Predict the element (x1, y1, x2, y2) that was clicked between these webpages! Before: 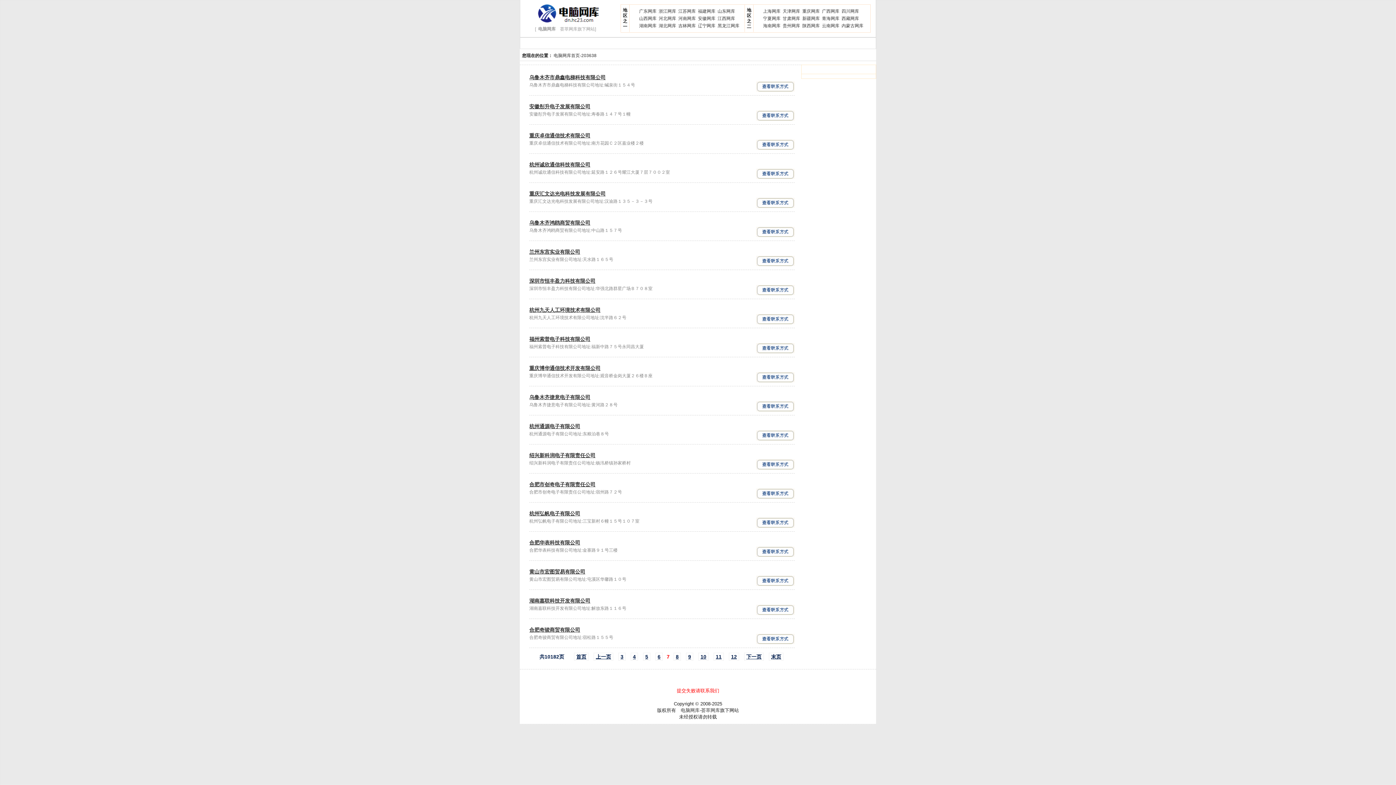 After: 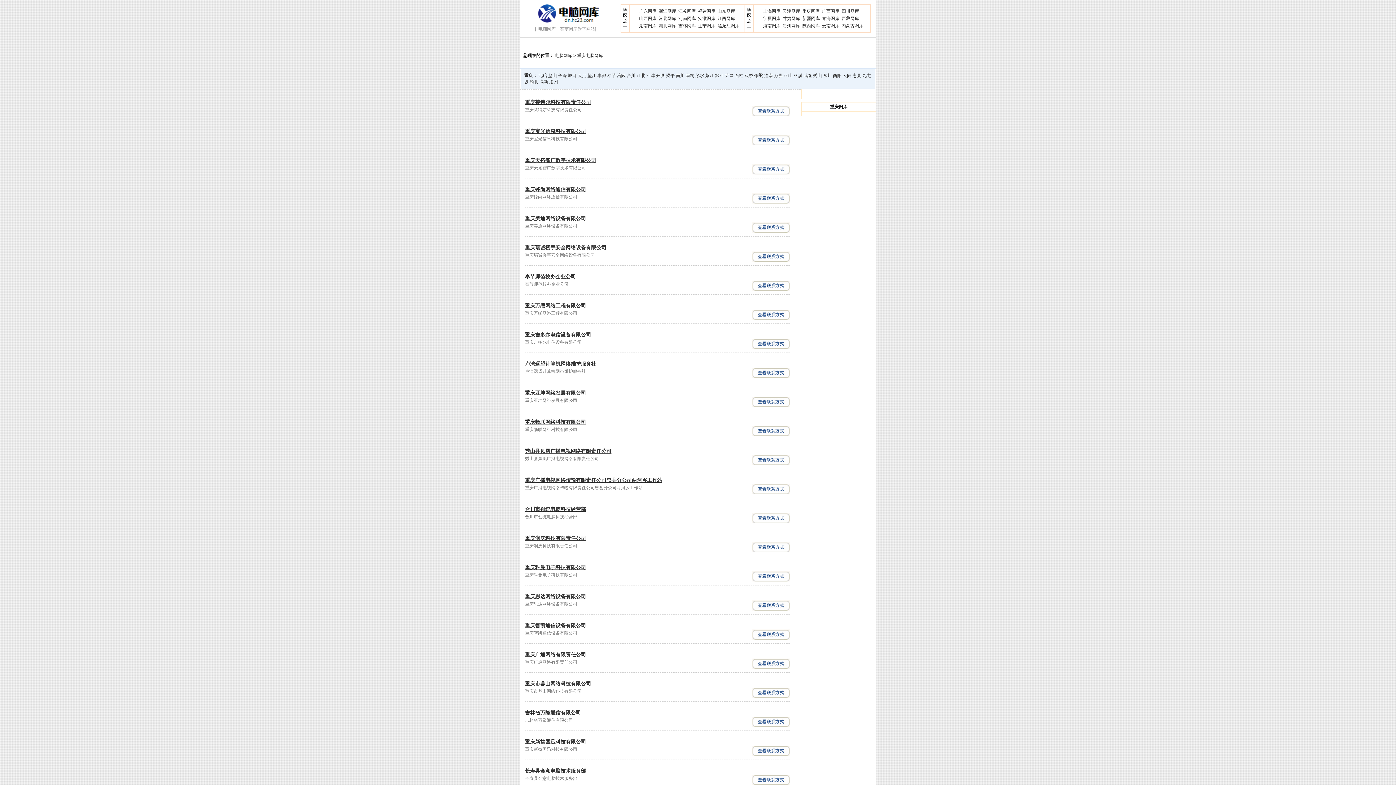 Action: bbox: (802, 8, 820, 13) label: 重庆网库